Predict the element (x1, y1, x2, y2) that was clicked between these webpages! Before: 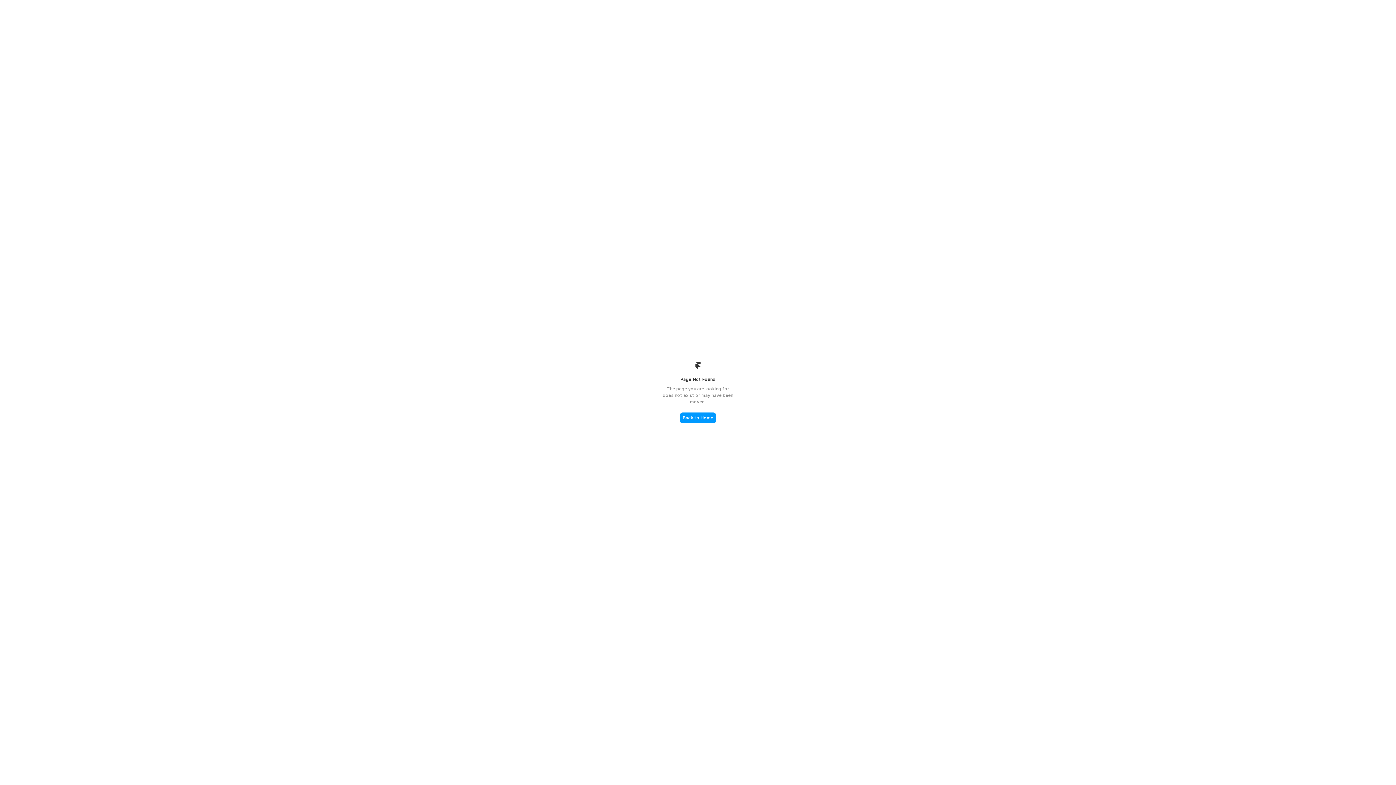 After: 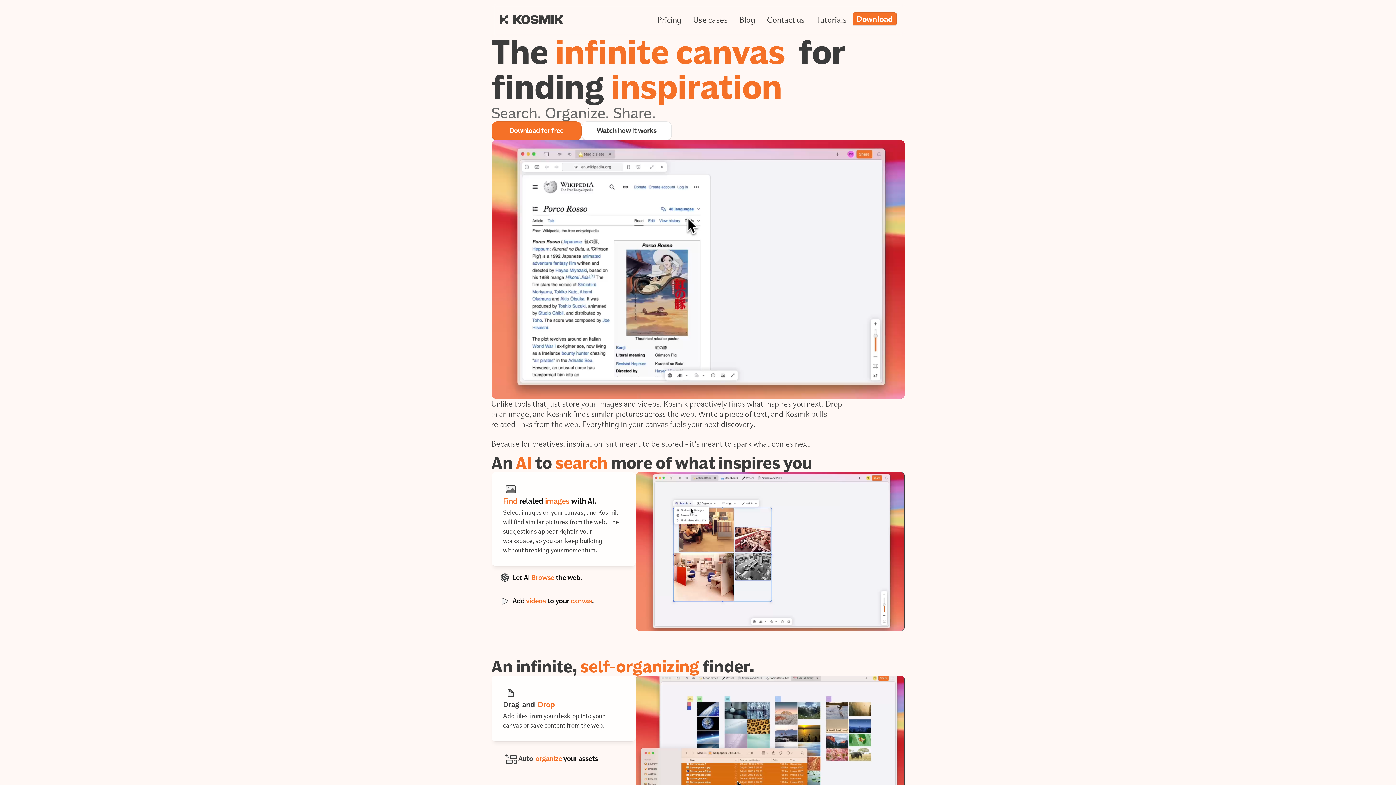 Action: label: Back to Home bbox: (680, 412, 716, 423)